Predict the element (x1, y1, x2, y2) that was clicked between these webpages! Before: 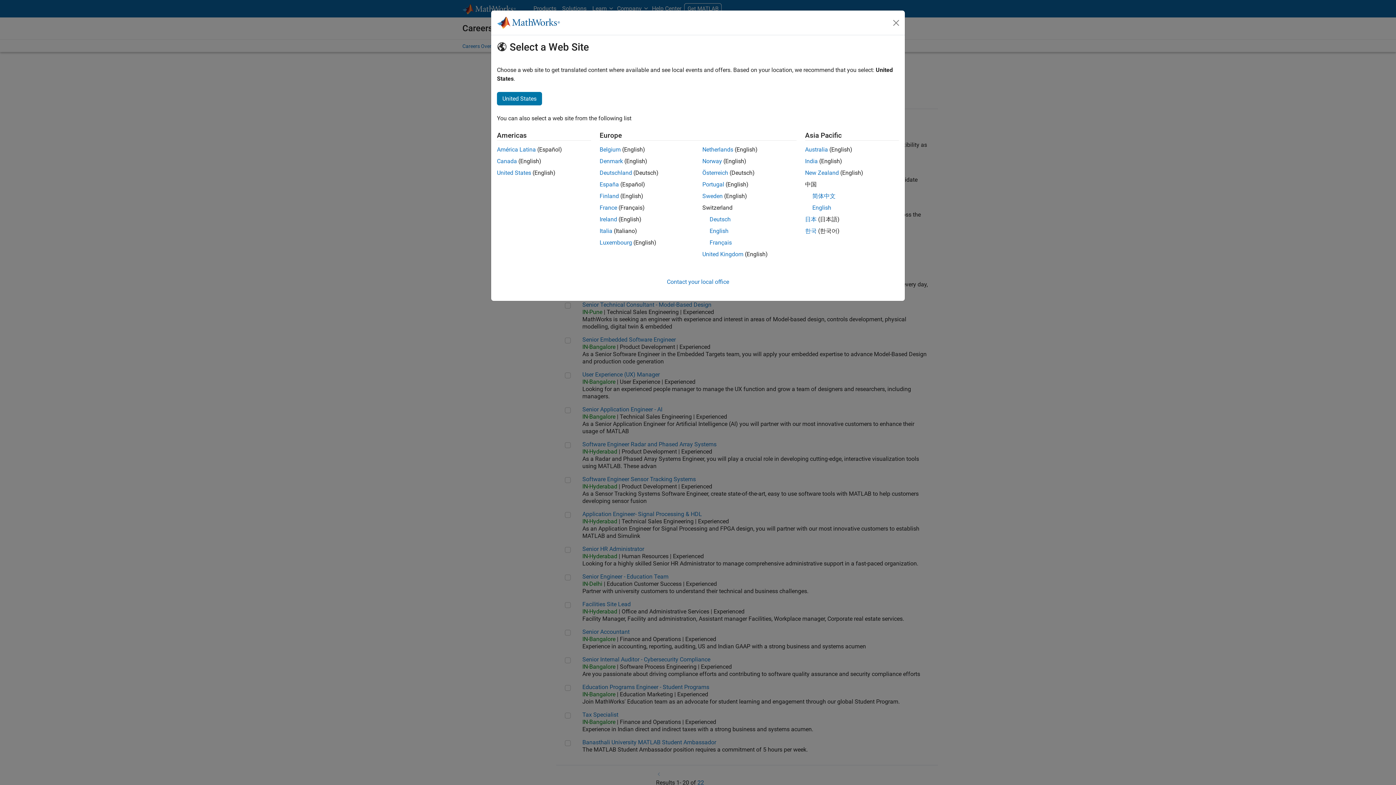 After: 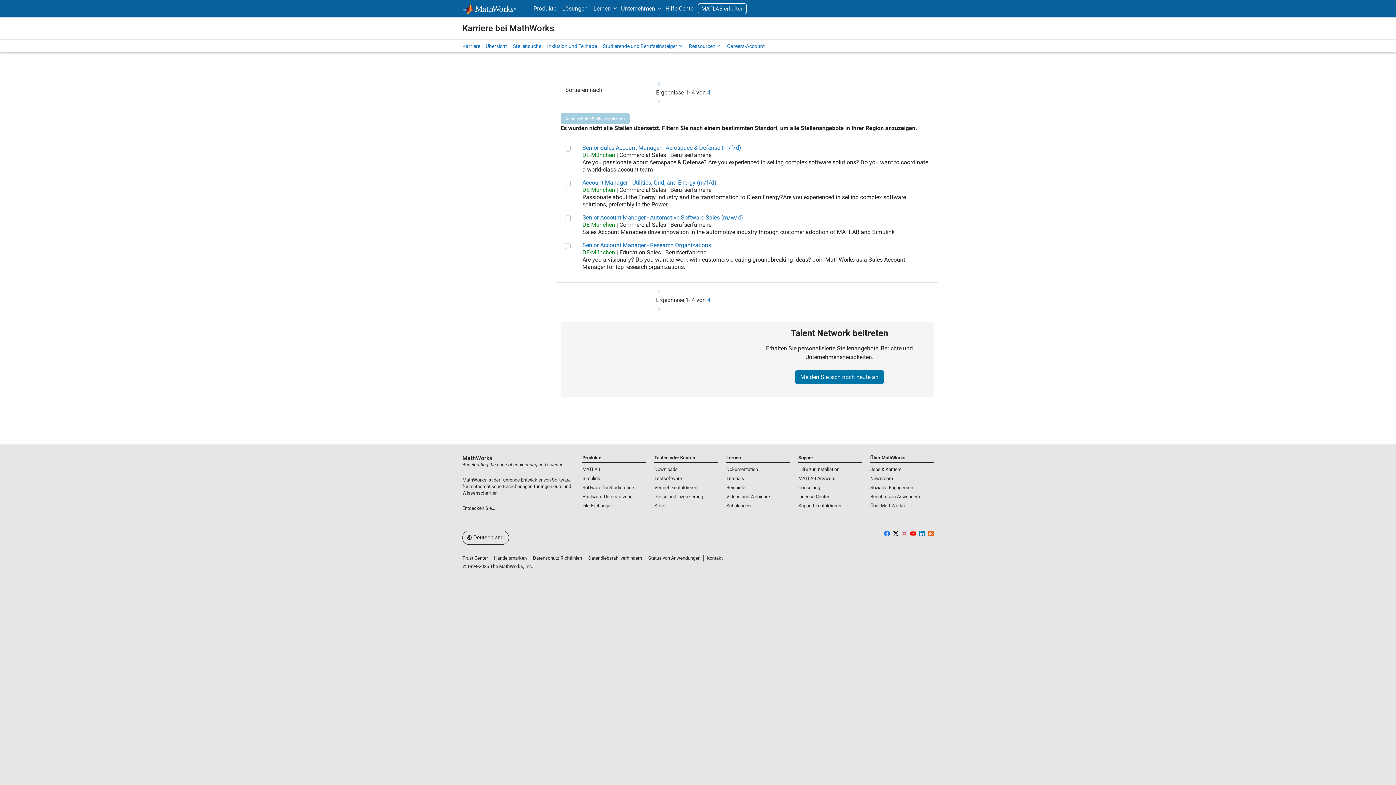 Action: bbox: (702, 169, 728, 176) label: Österreich